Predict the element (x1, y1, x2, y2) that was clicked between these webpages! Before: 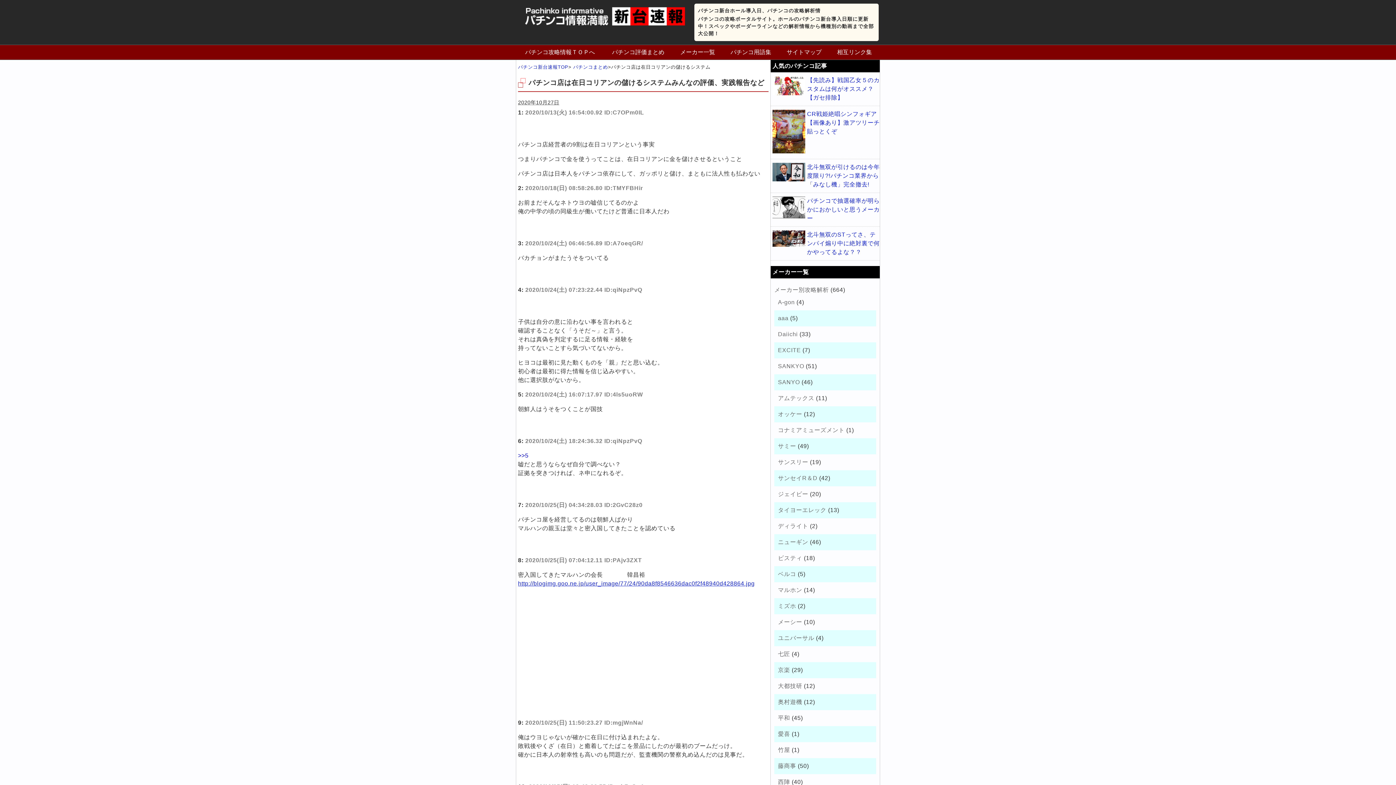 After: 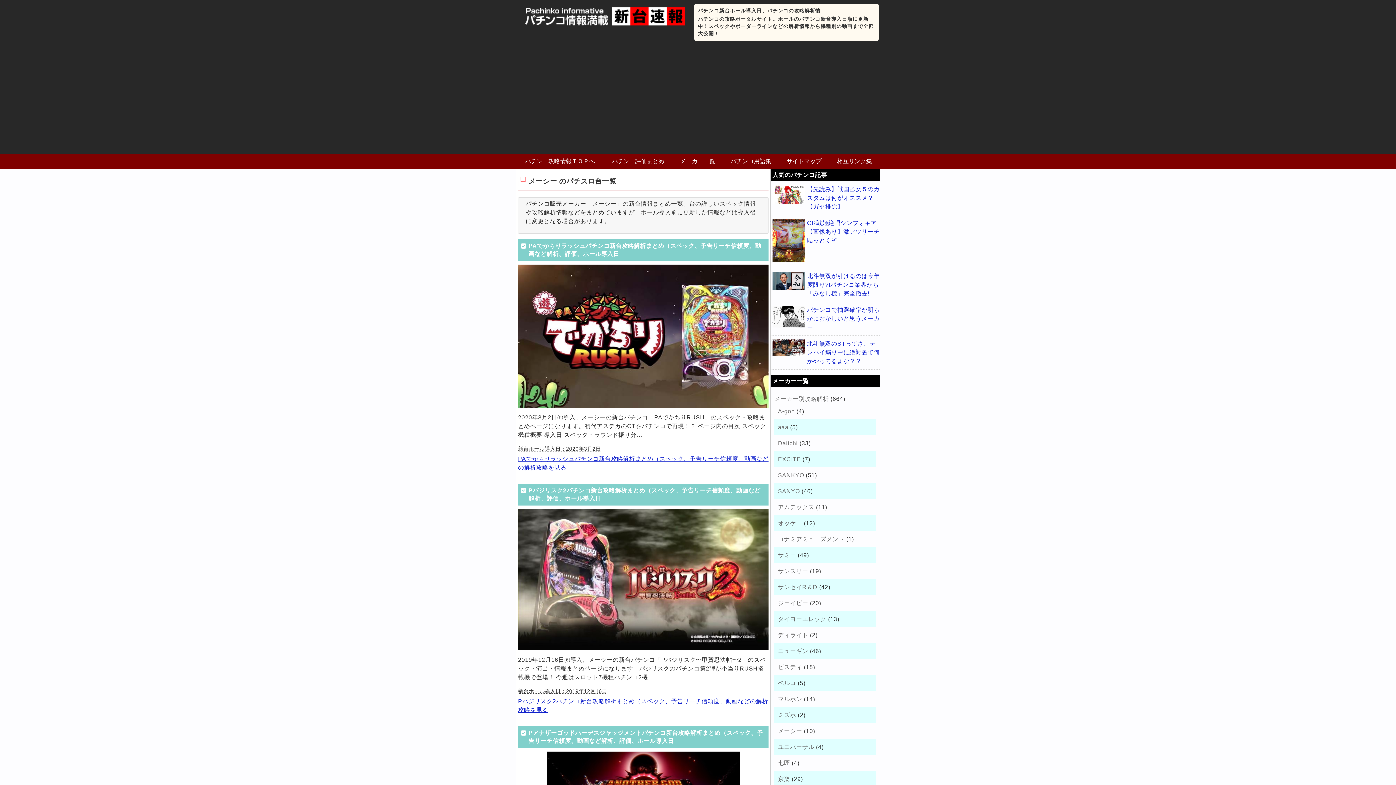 Action: label: メーシー bbox: (778, 619, 802, 625)